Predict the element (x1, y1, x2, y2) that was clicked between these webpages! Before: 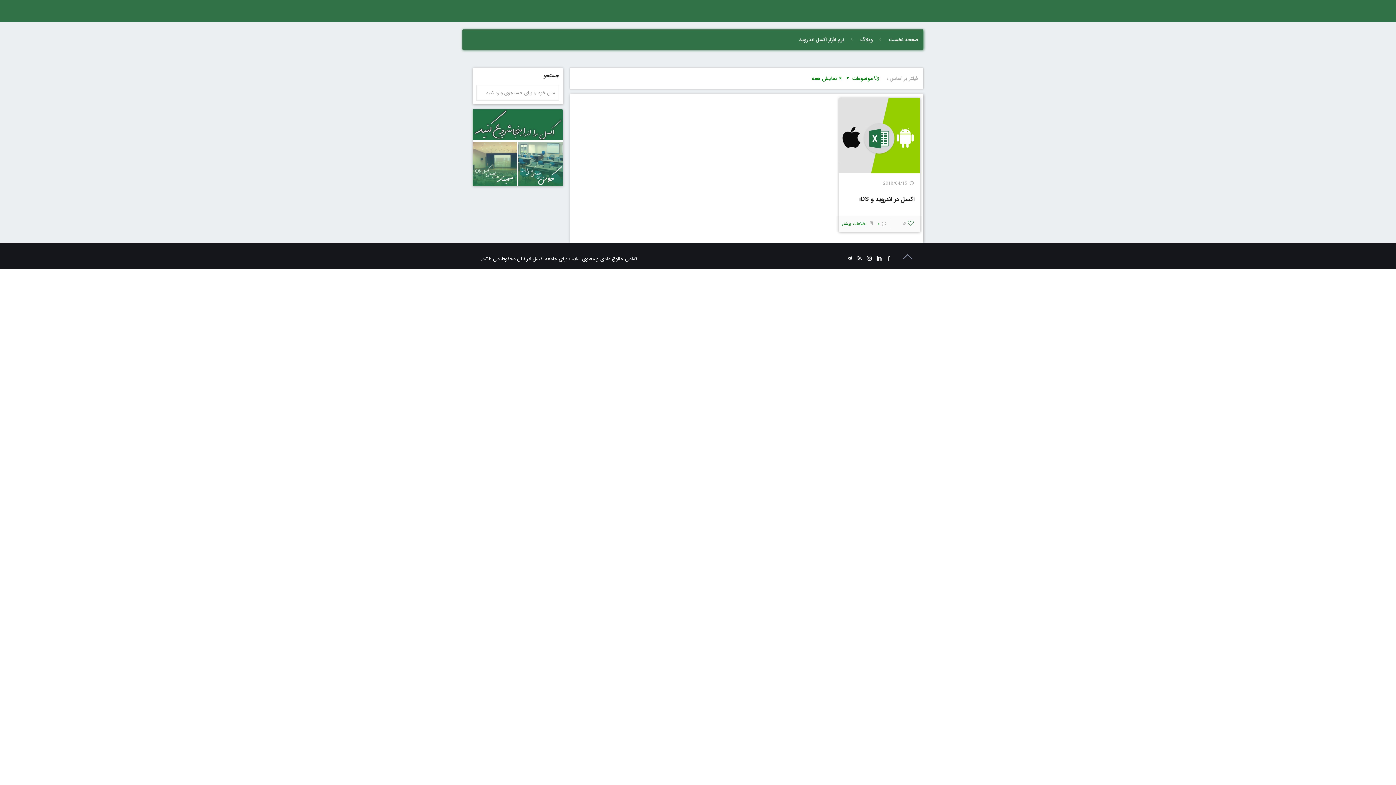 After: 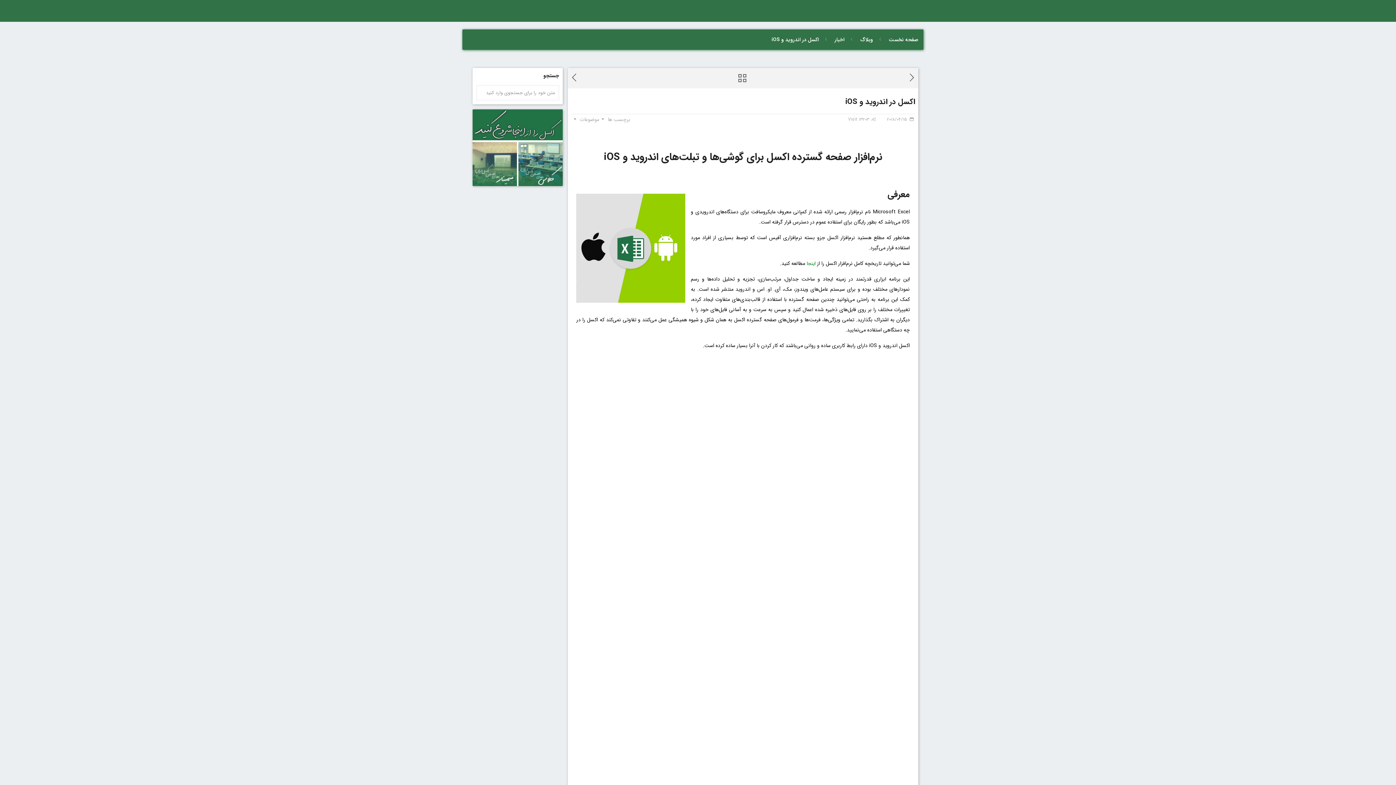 Action: bbox: (842, 220, 866, 227) label: اطلاعات بیشتر